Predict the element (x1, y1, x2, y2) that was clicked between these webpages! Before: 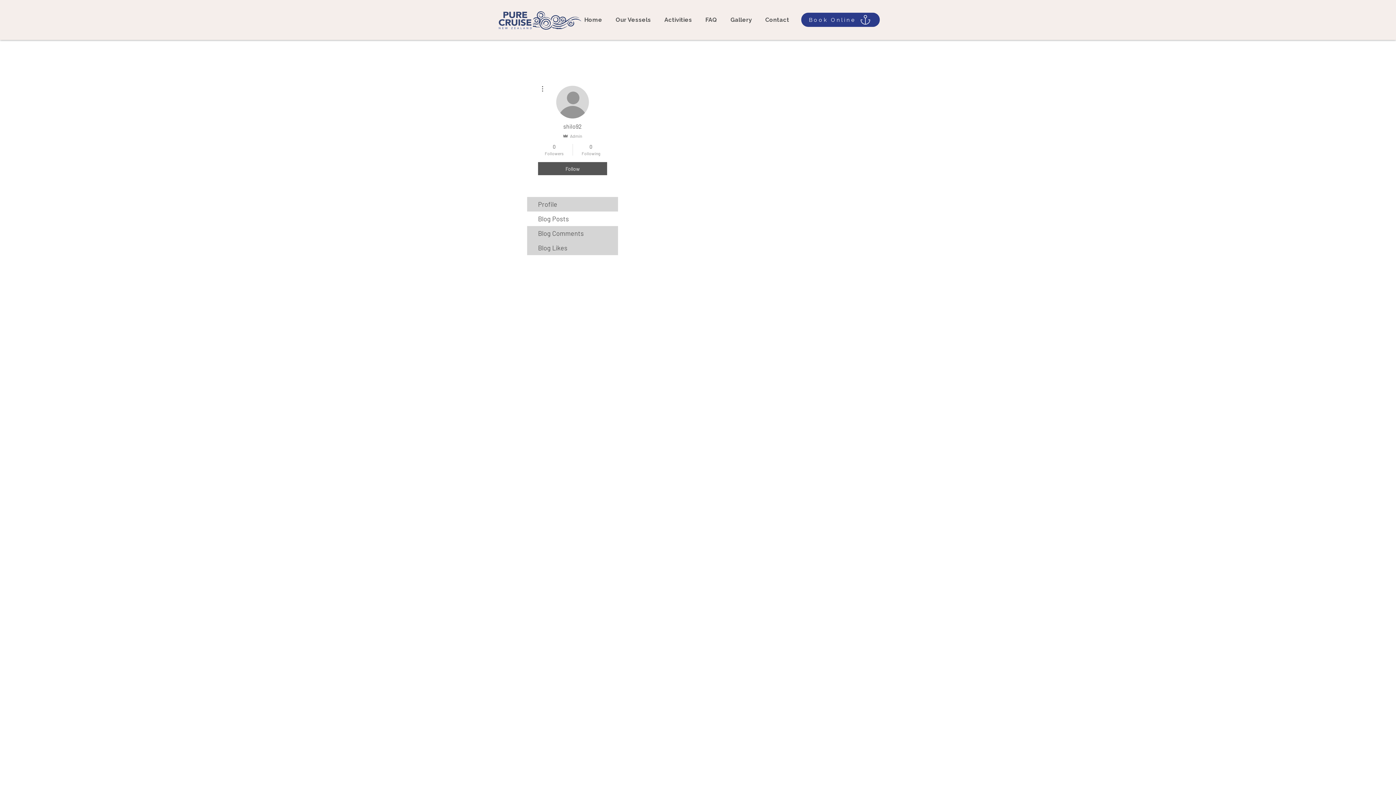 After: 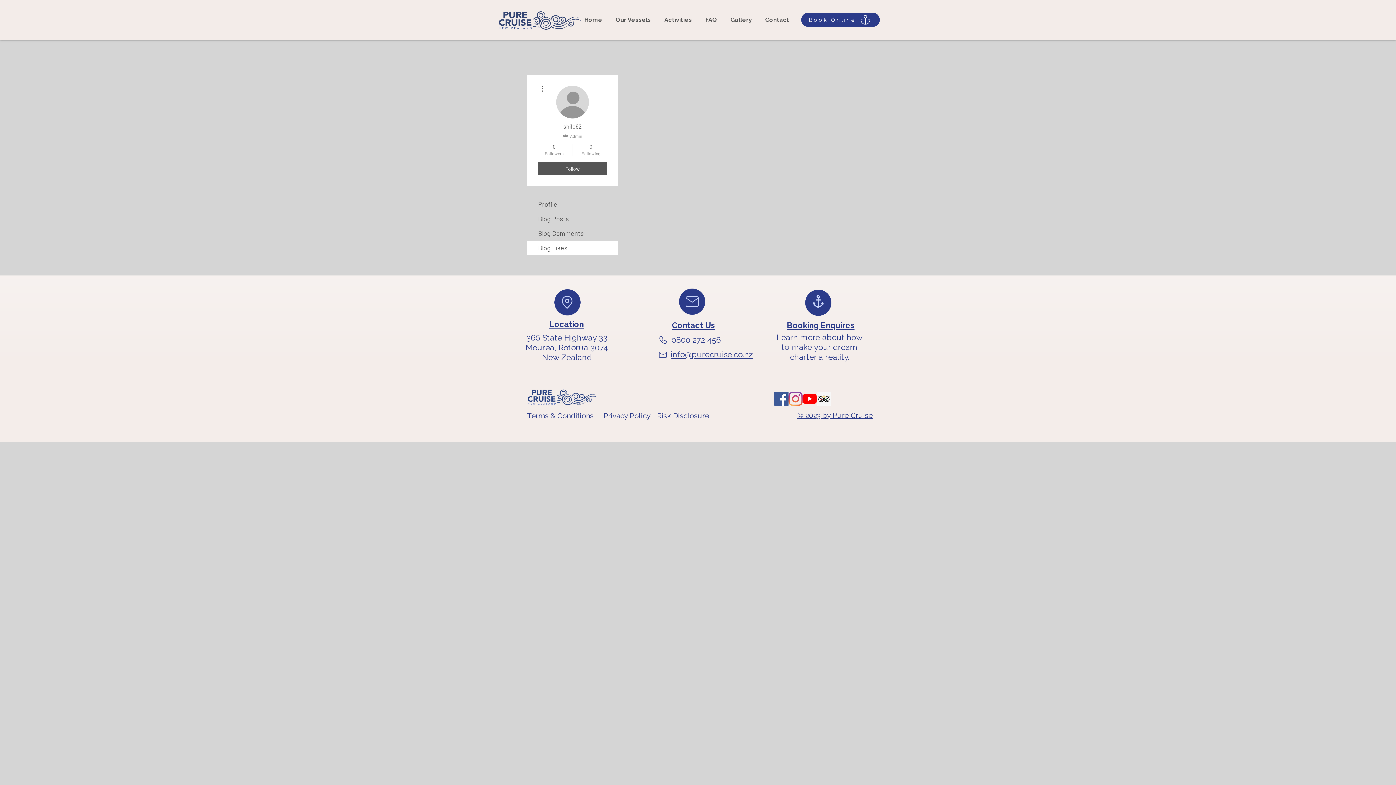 Action: bbox: (527, 240, 618, 255) label: Blog Likes